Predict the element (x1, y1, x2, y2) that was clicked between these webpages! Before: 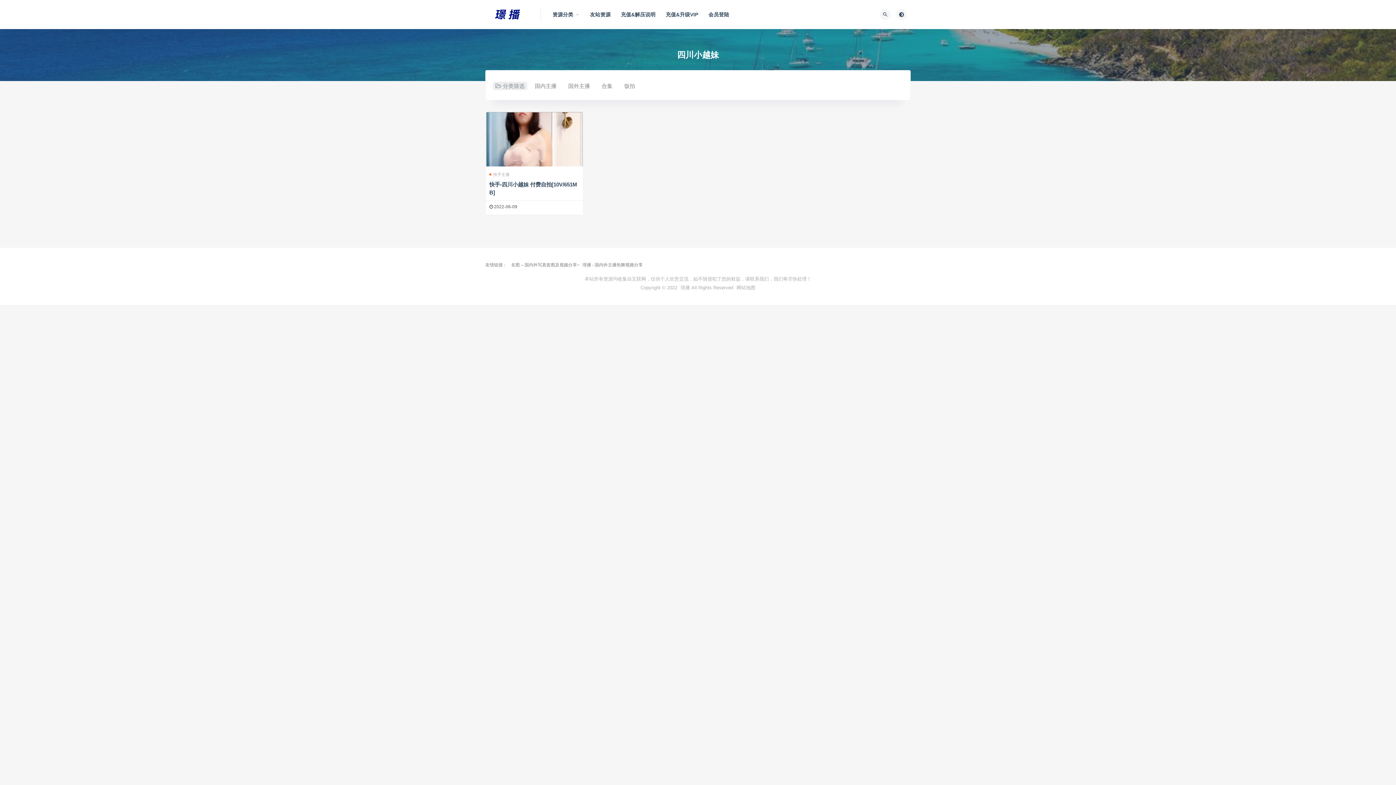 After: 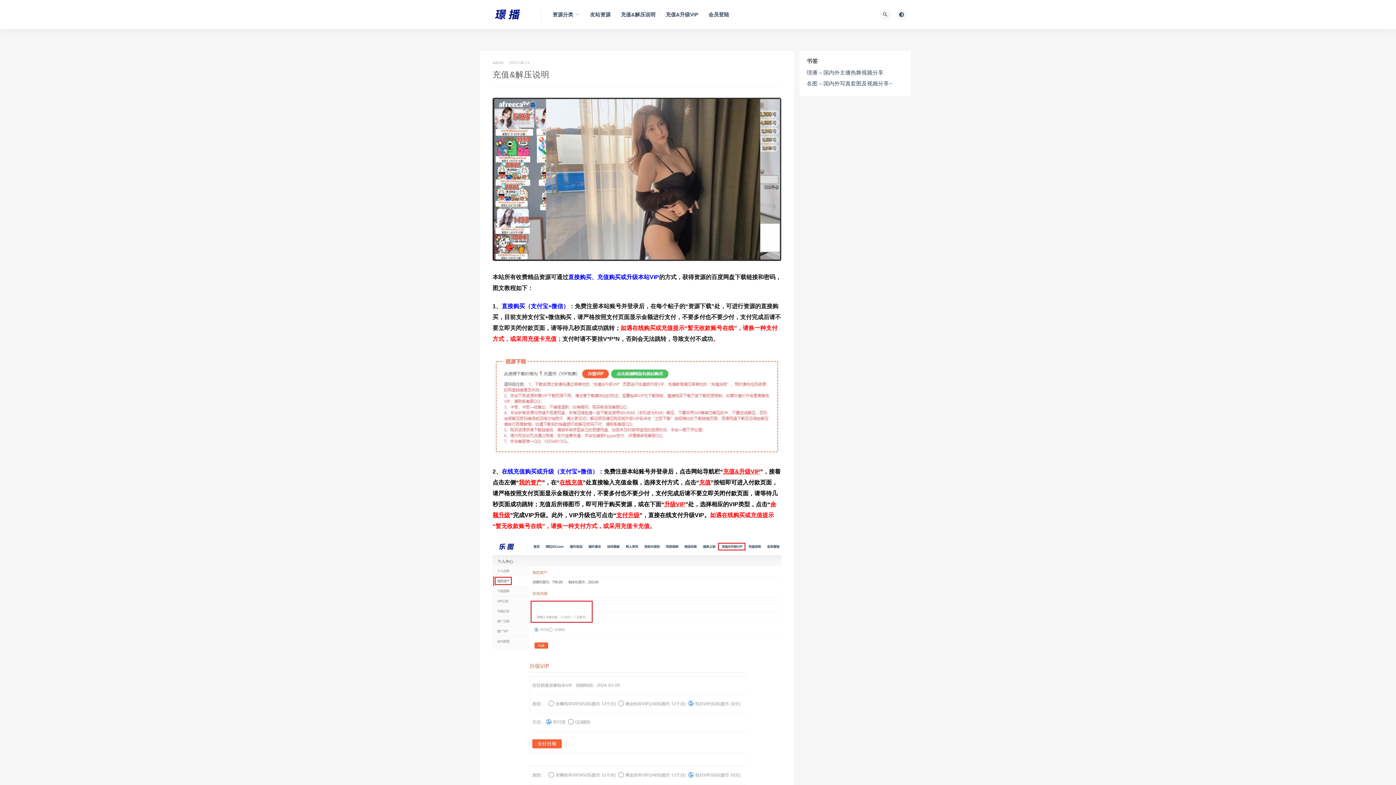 Action: bbox: (621, 0, 655, 29) label: 充值&解压说明